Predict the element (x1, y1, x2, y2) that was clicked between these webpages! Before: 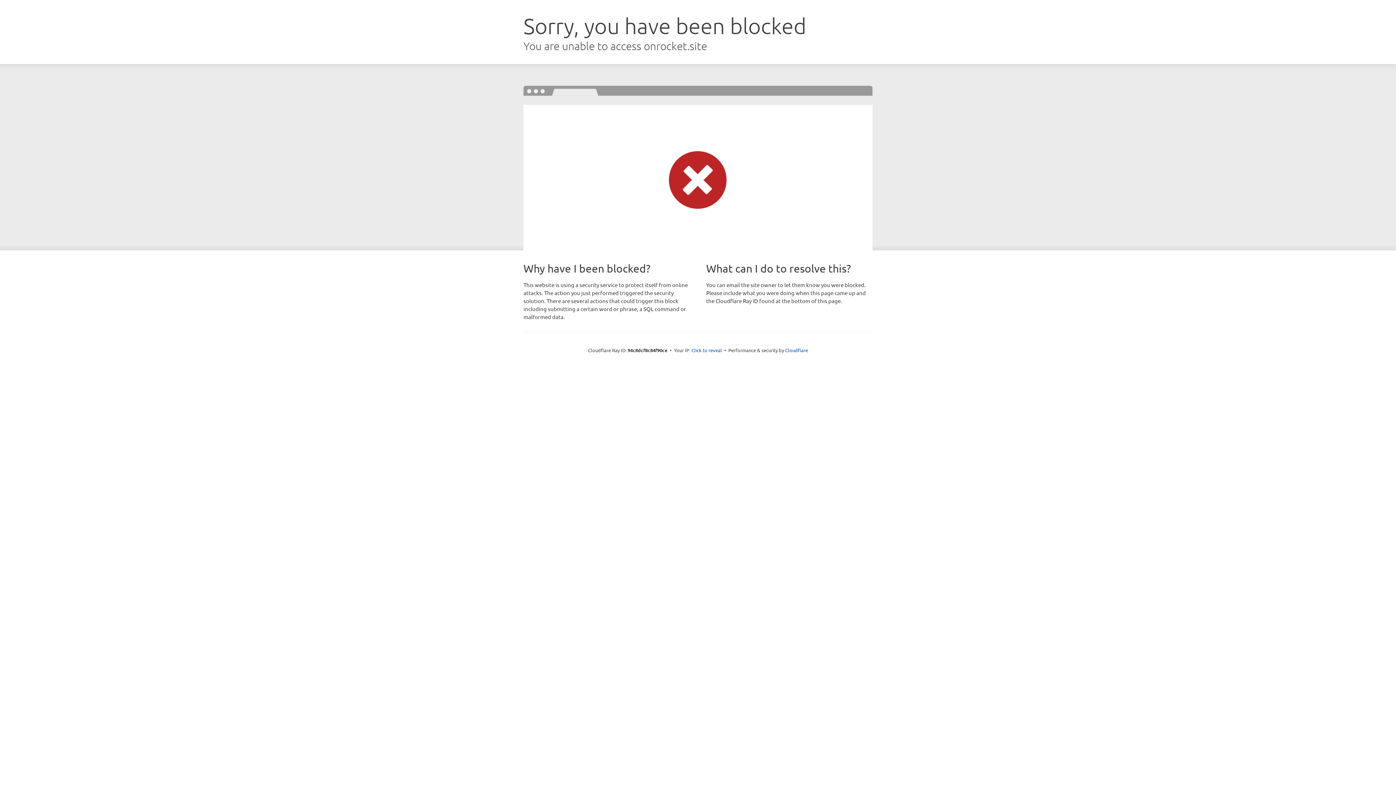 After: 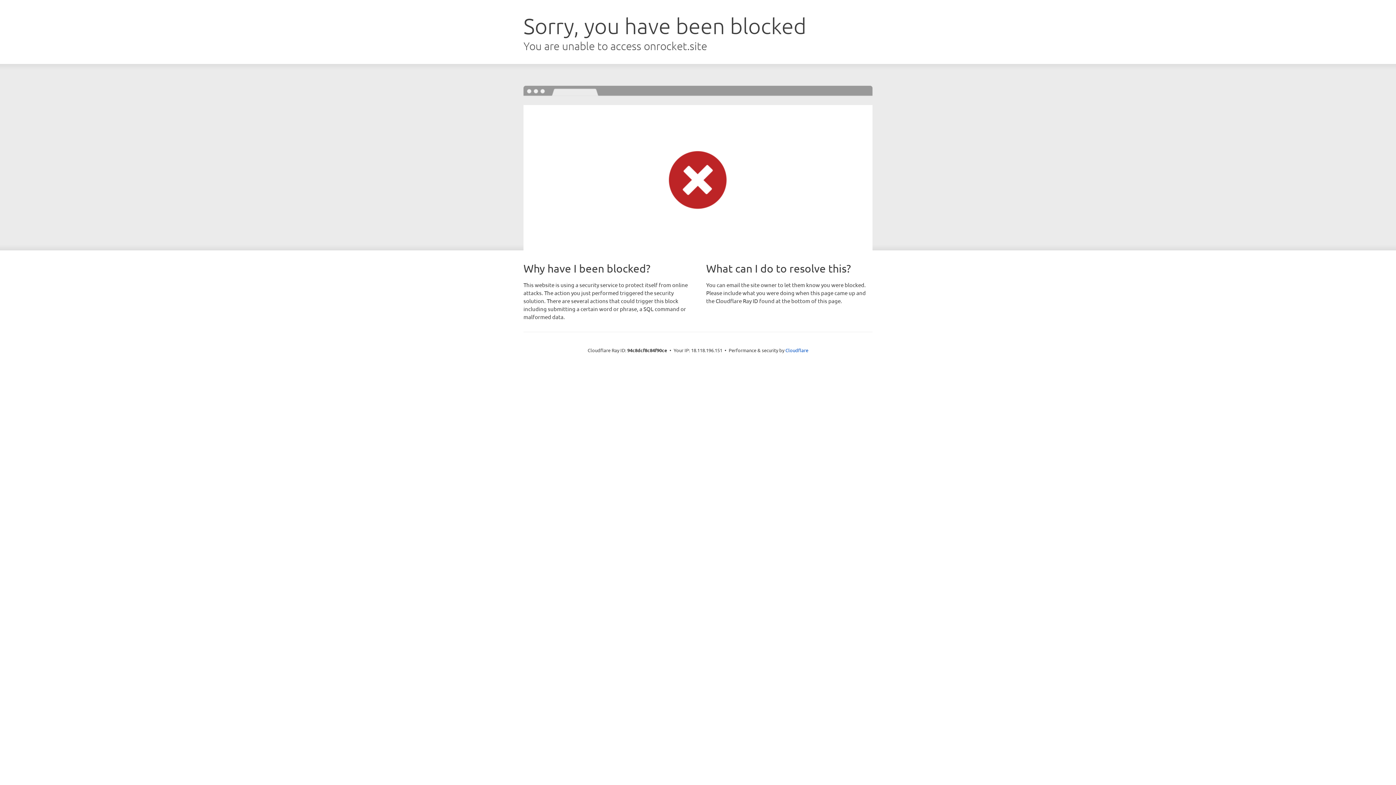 Action: bbox: (691, 346, 722, 353) label: Click to reveal